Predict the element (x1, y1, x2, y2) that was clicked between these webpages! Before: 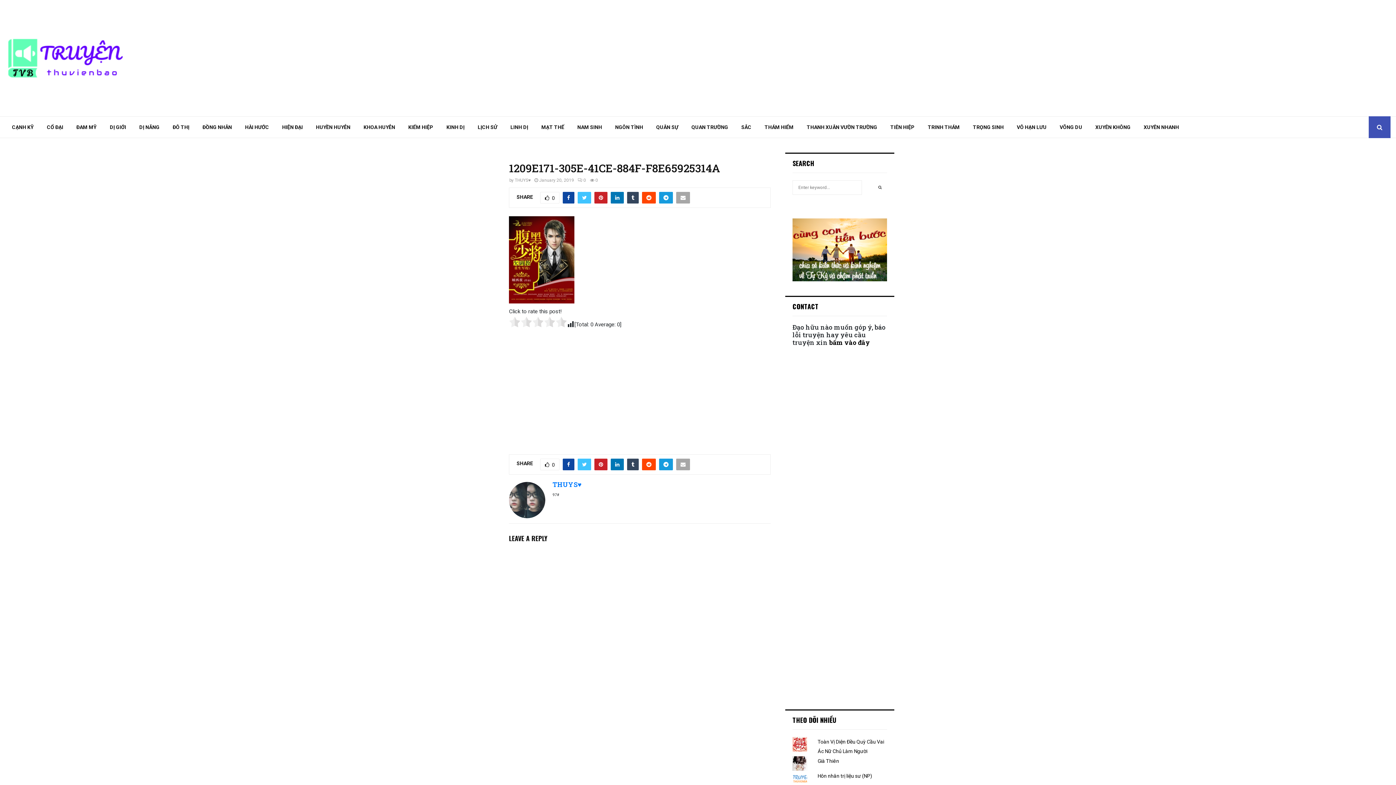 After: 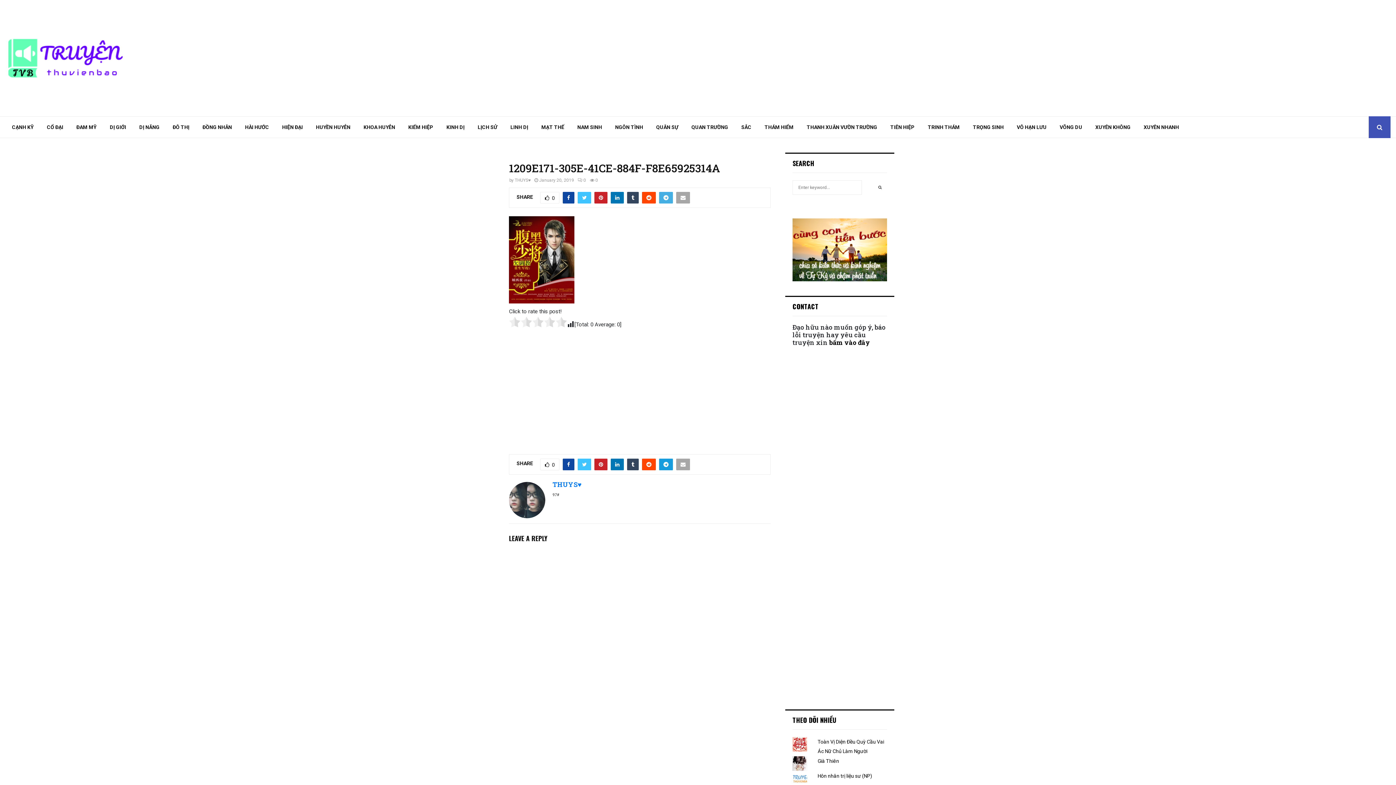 Action: bbox: (659, 192, 673, 203)